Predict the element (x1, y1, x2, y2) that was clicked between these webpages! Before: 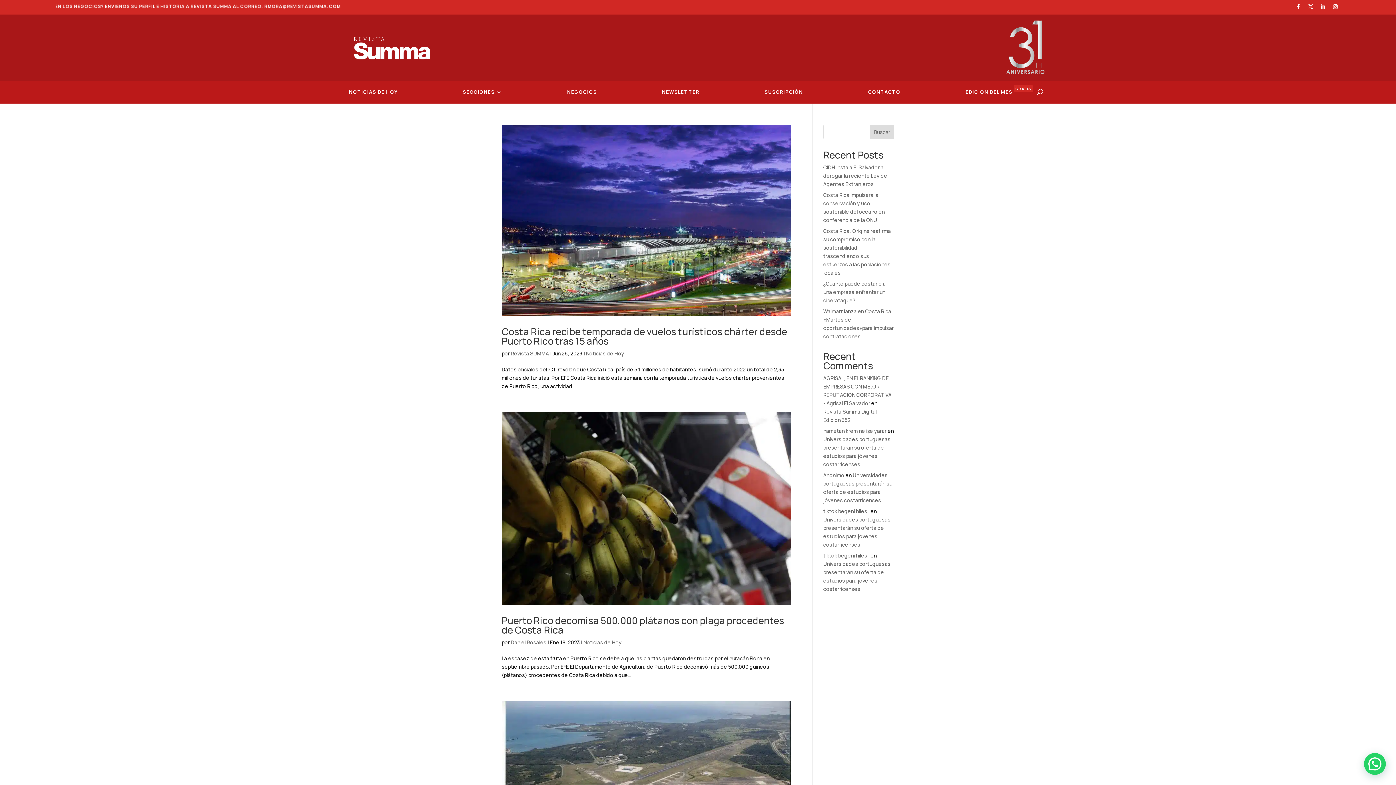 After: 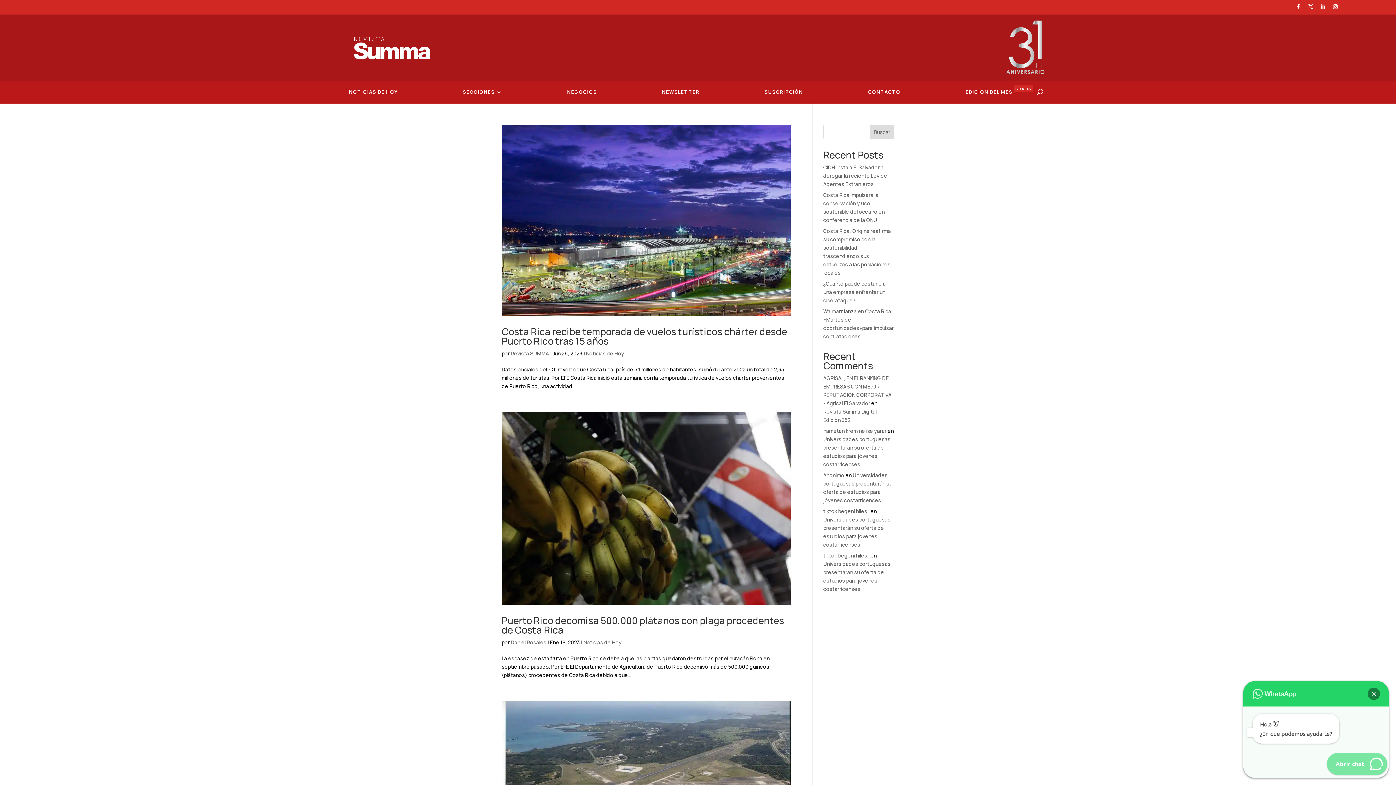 Action: bbox: (1364, 753, 1386, 775)